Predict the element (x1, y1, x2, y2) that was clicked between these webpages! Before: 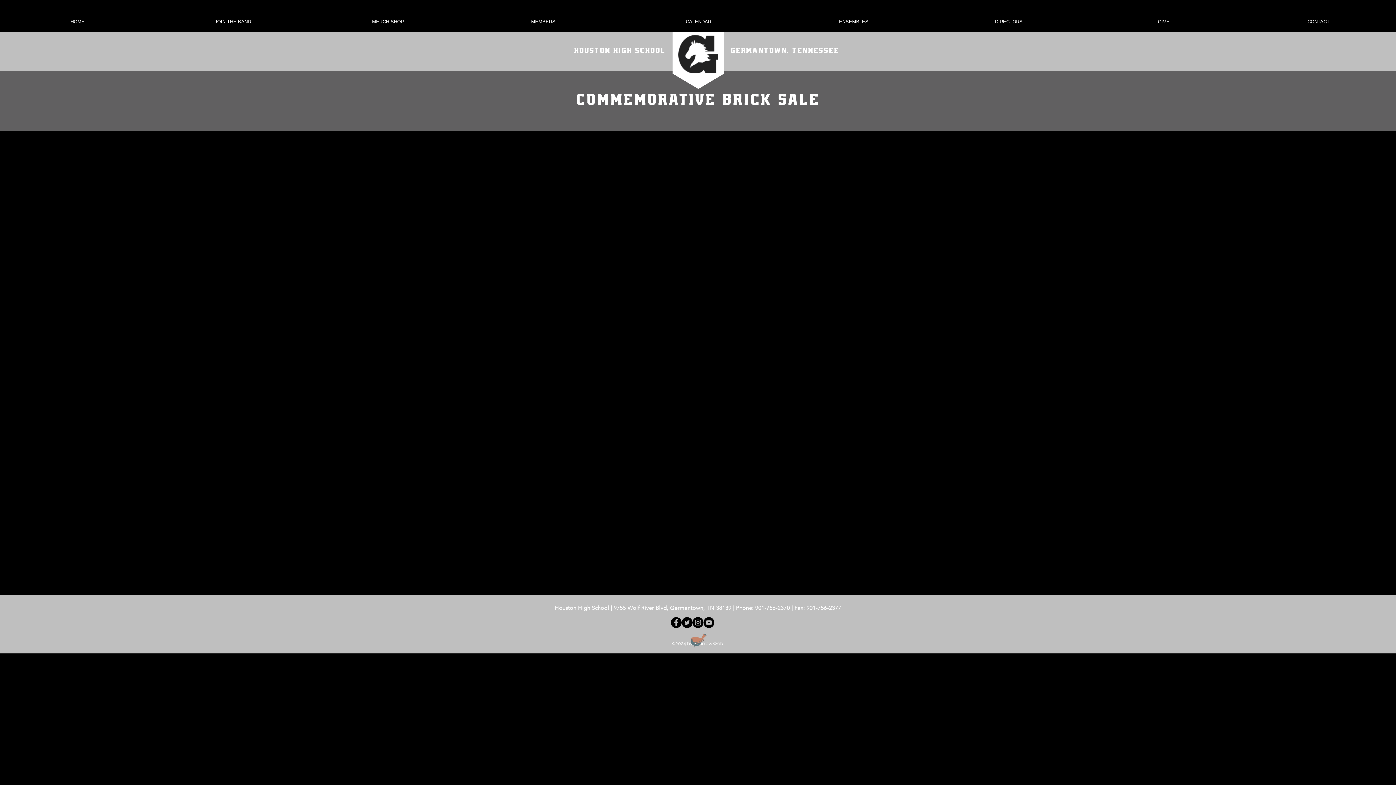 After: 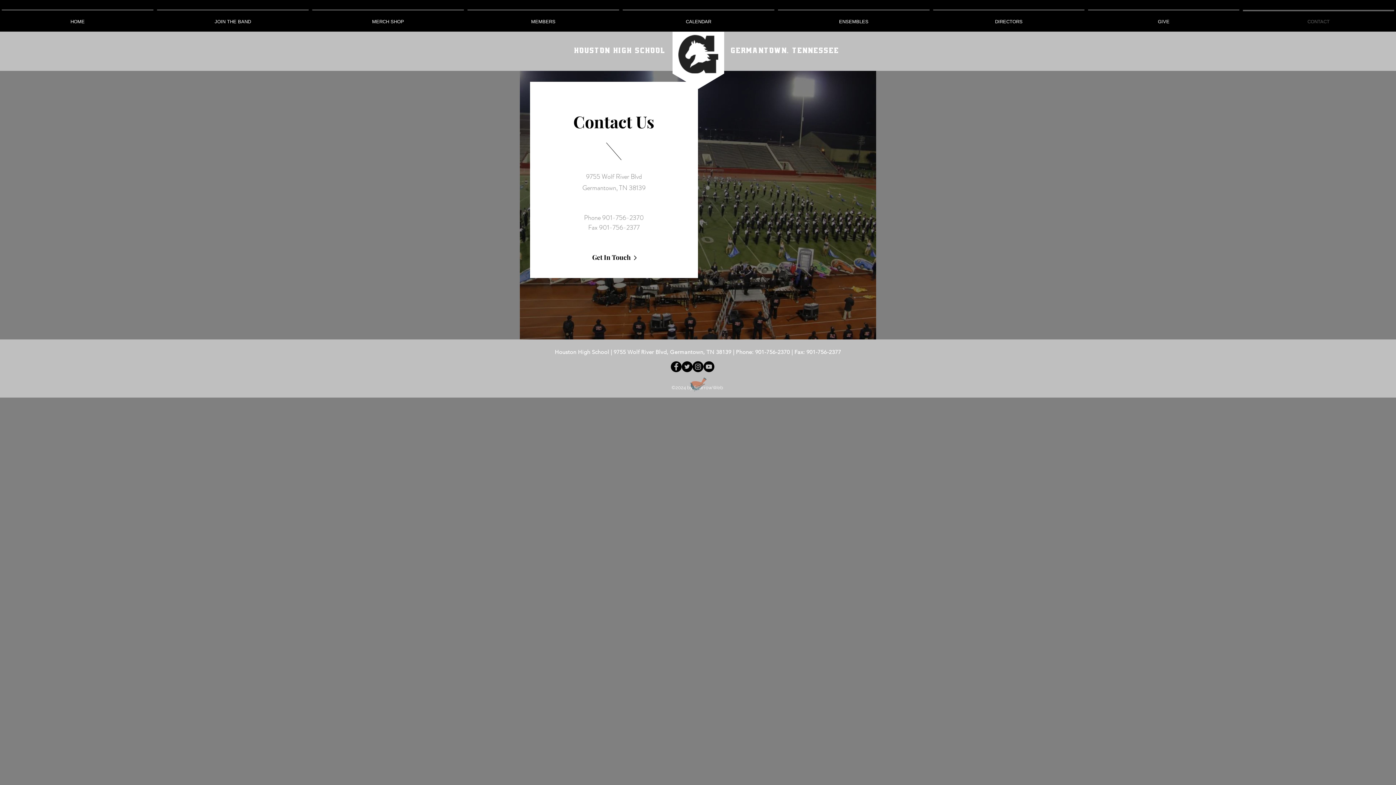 Action: bbox: (1241, 9, 1396, 26) label: CONTACT